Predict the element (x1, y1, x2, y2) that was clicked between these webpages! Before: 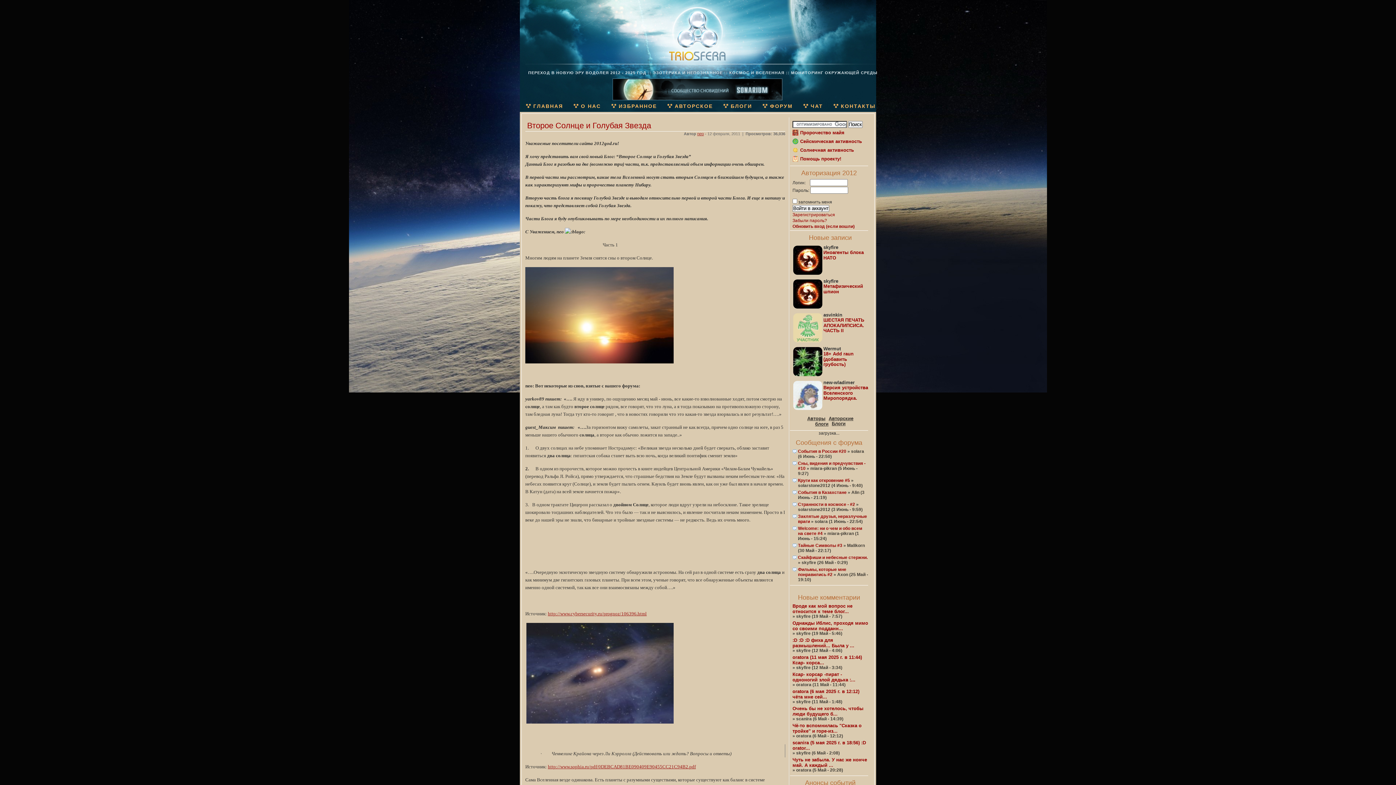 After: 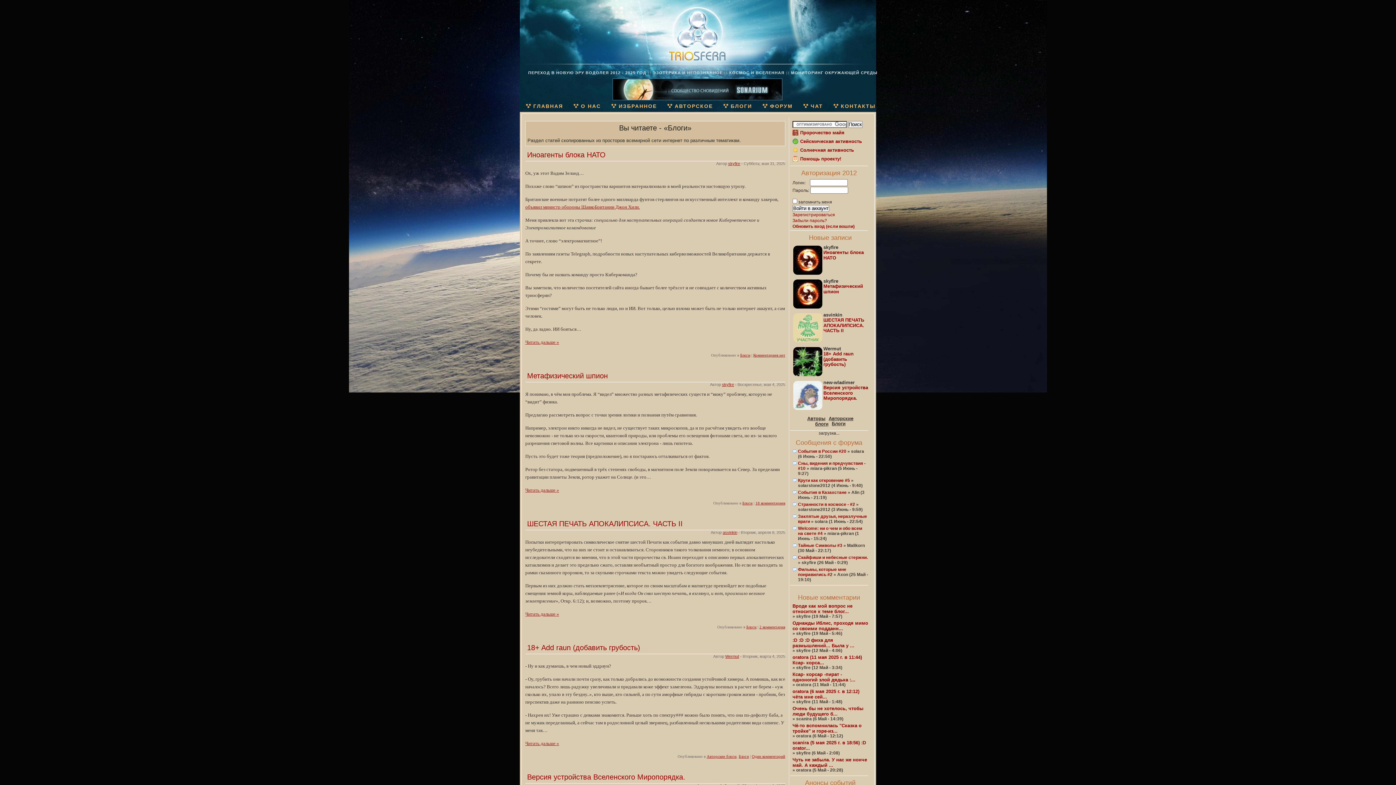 Action: label: БЛОГИ bbox: (729, 103, 752, 109)